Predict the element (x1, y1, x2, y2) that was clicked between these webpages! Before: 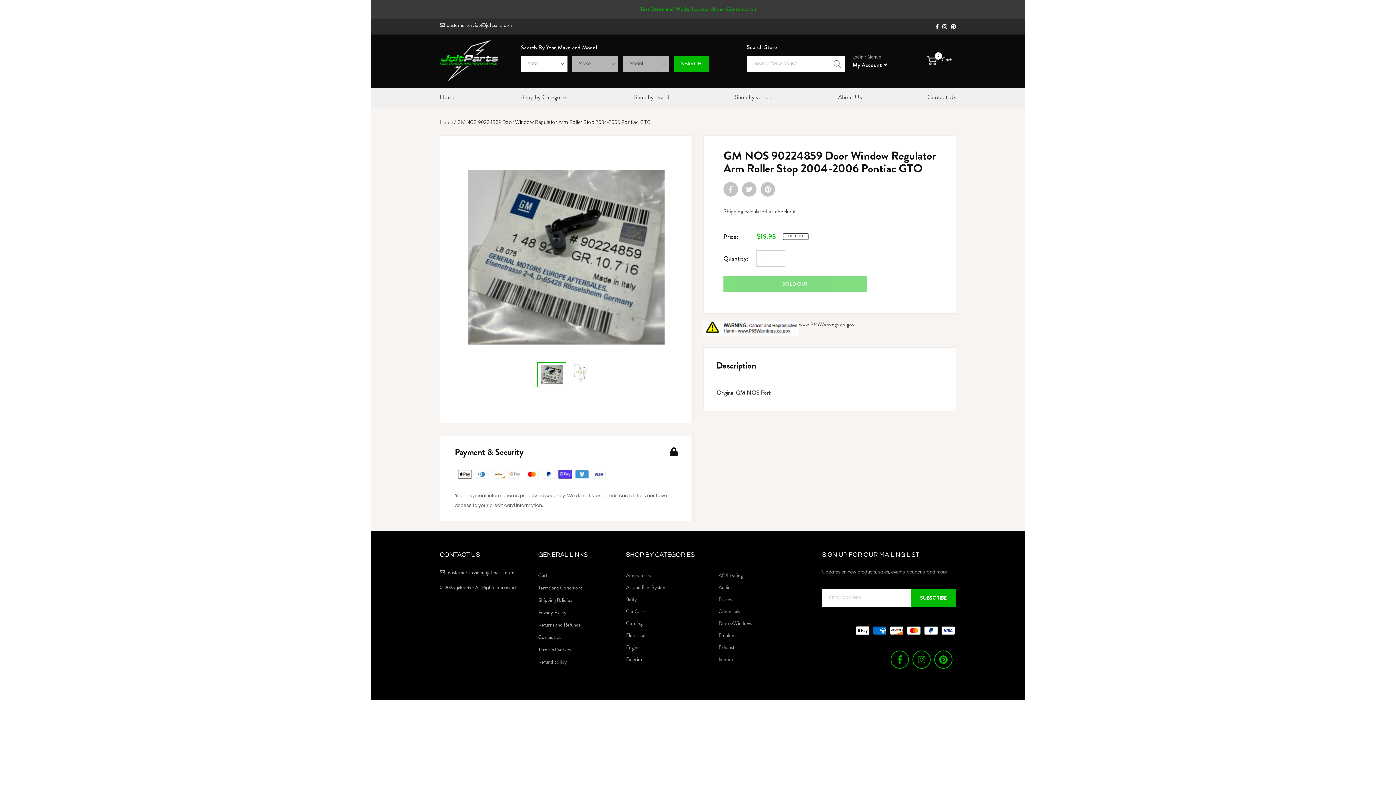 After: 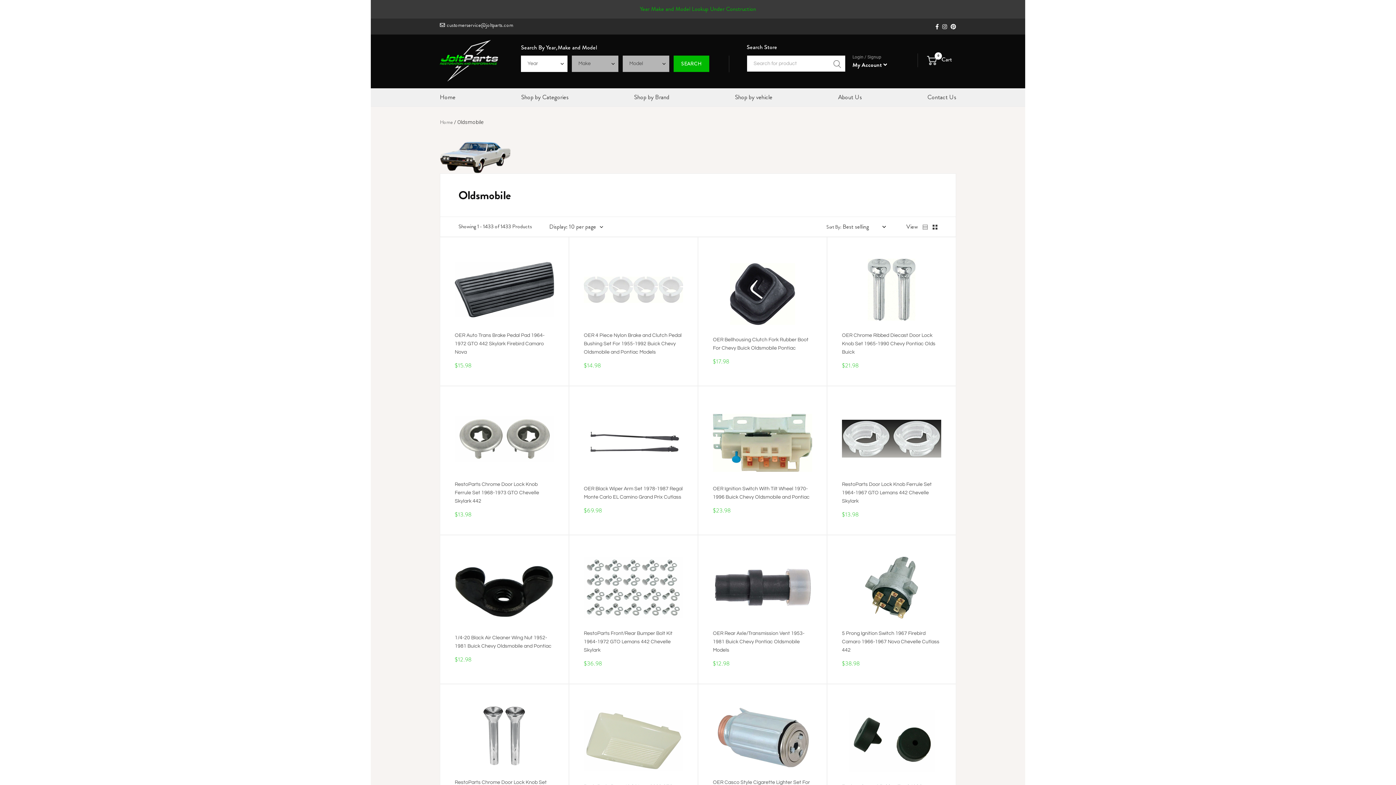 Action: bbox: (626, 629, 645, 641) label: Electrical